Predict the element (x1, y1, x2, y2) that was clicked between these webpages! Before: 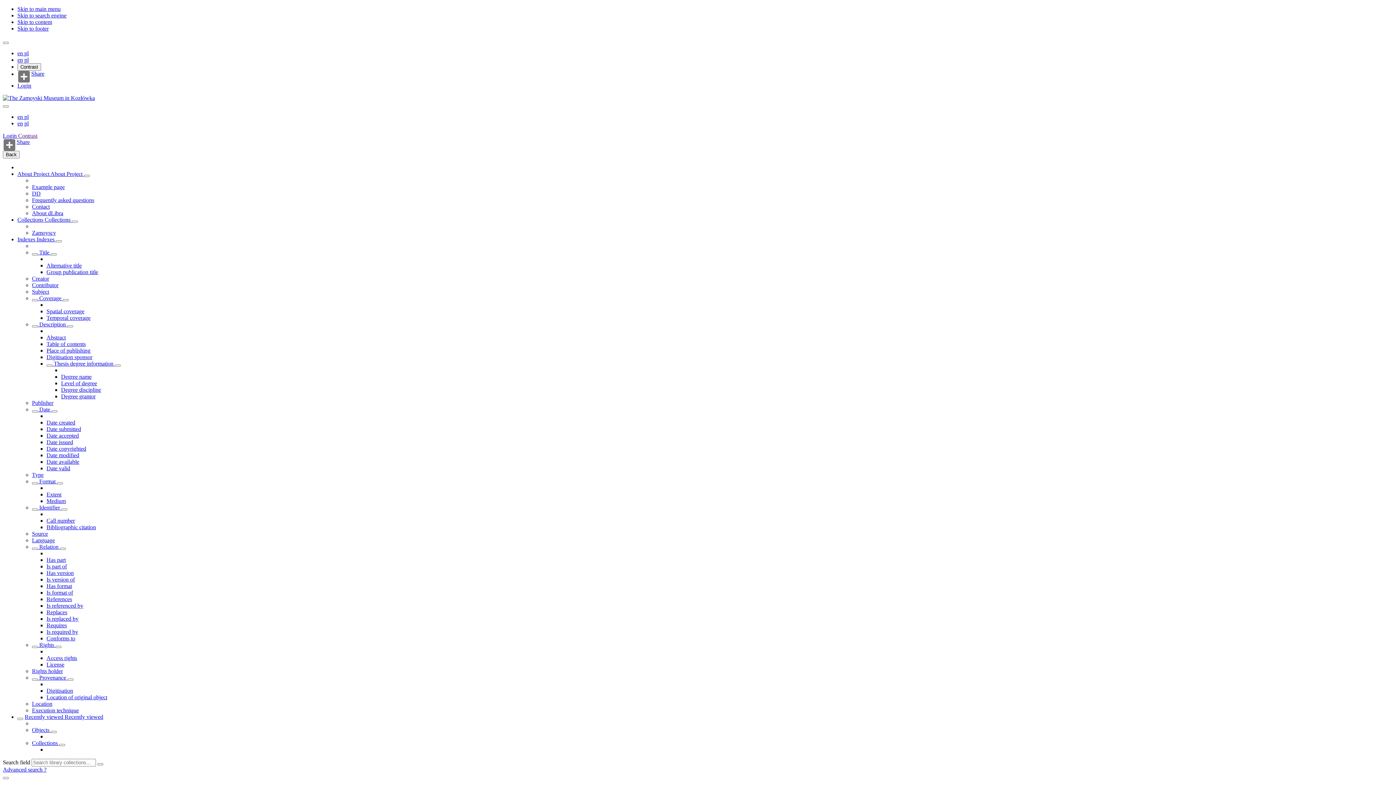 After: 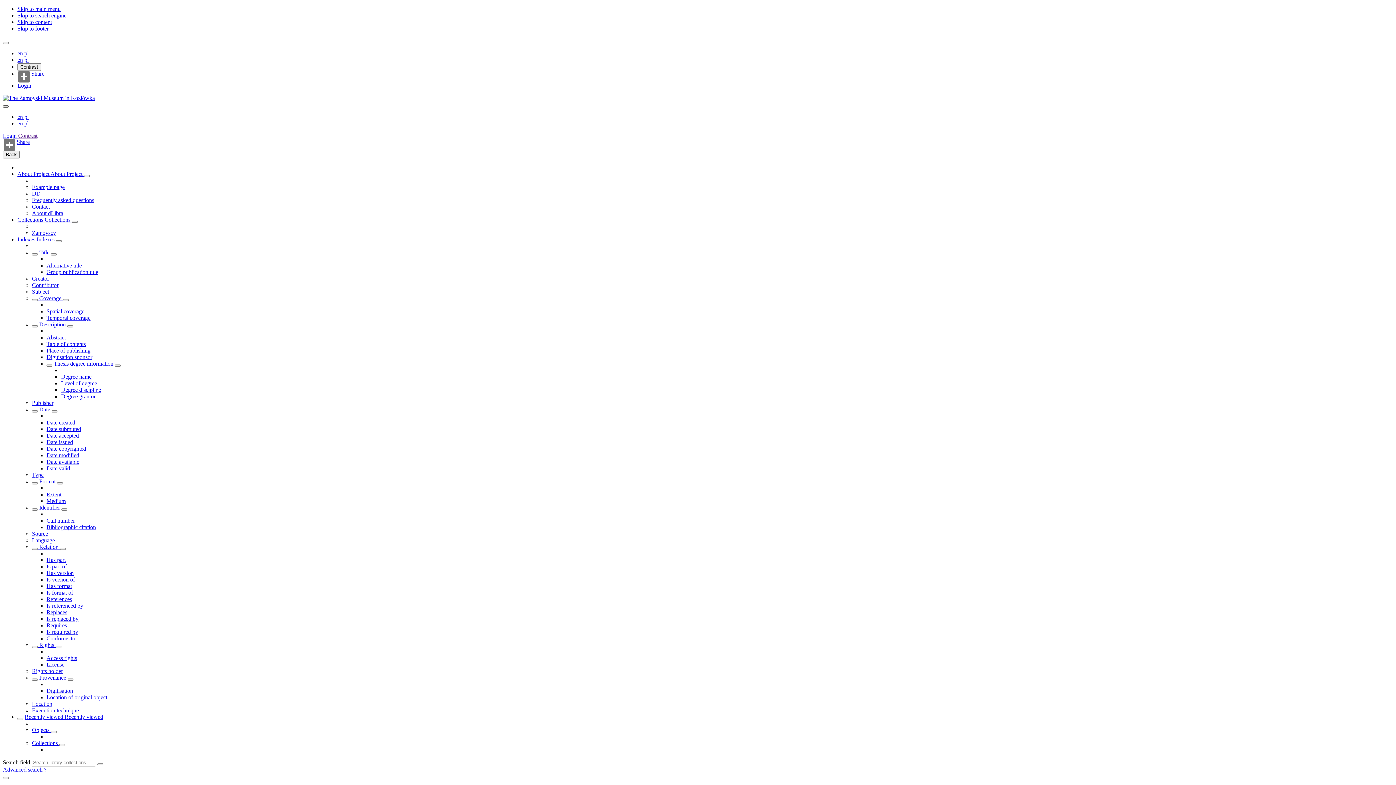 Action: label: Close menu bbox: (2, 105, 8, 107)